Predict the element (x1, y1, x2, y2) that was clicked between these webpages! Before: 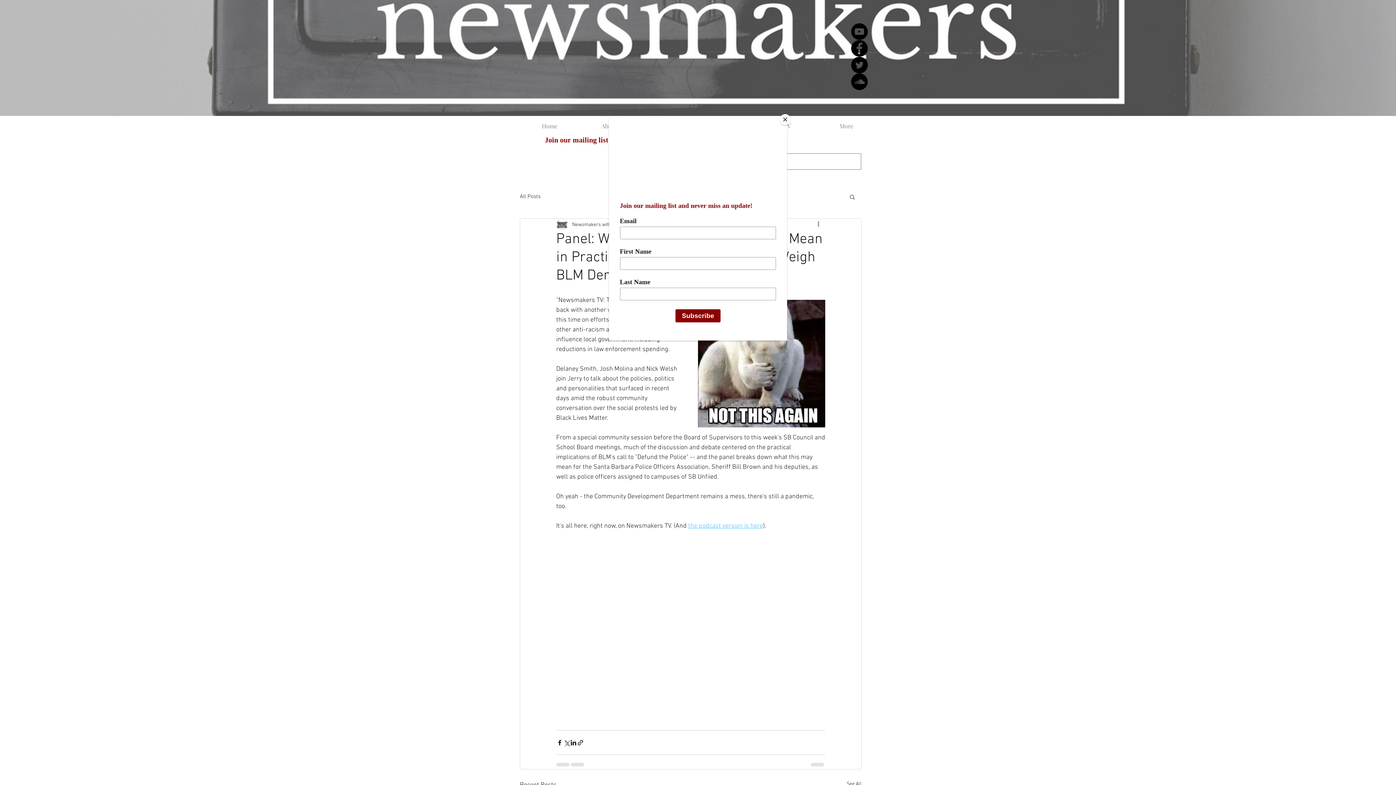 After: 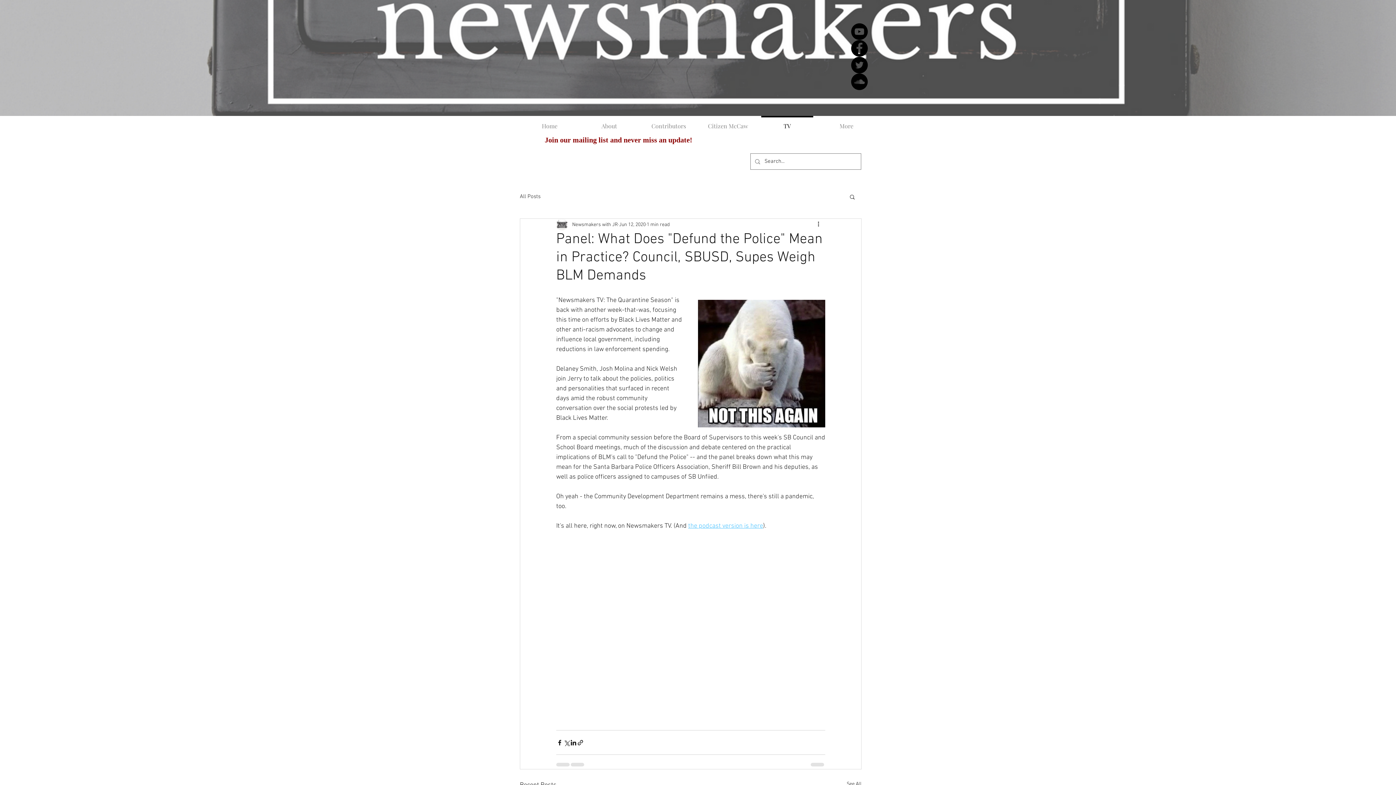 Action: bbox: (780, 114, 790, 125) label: Close